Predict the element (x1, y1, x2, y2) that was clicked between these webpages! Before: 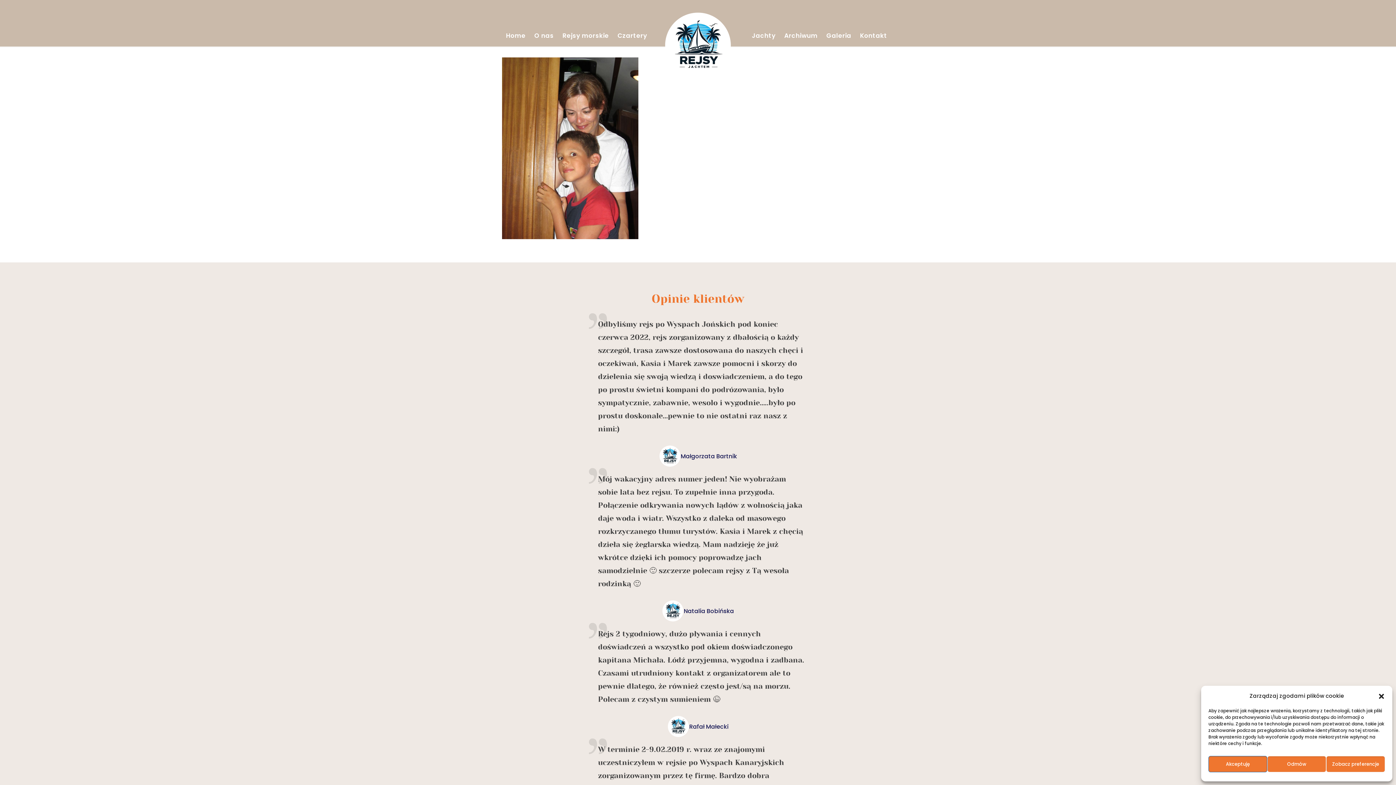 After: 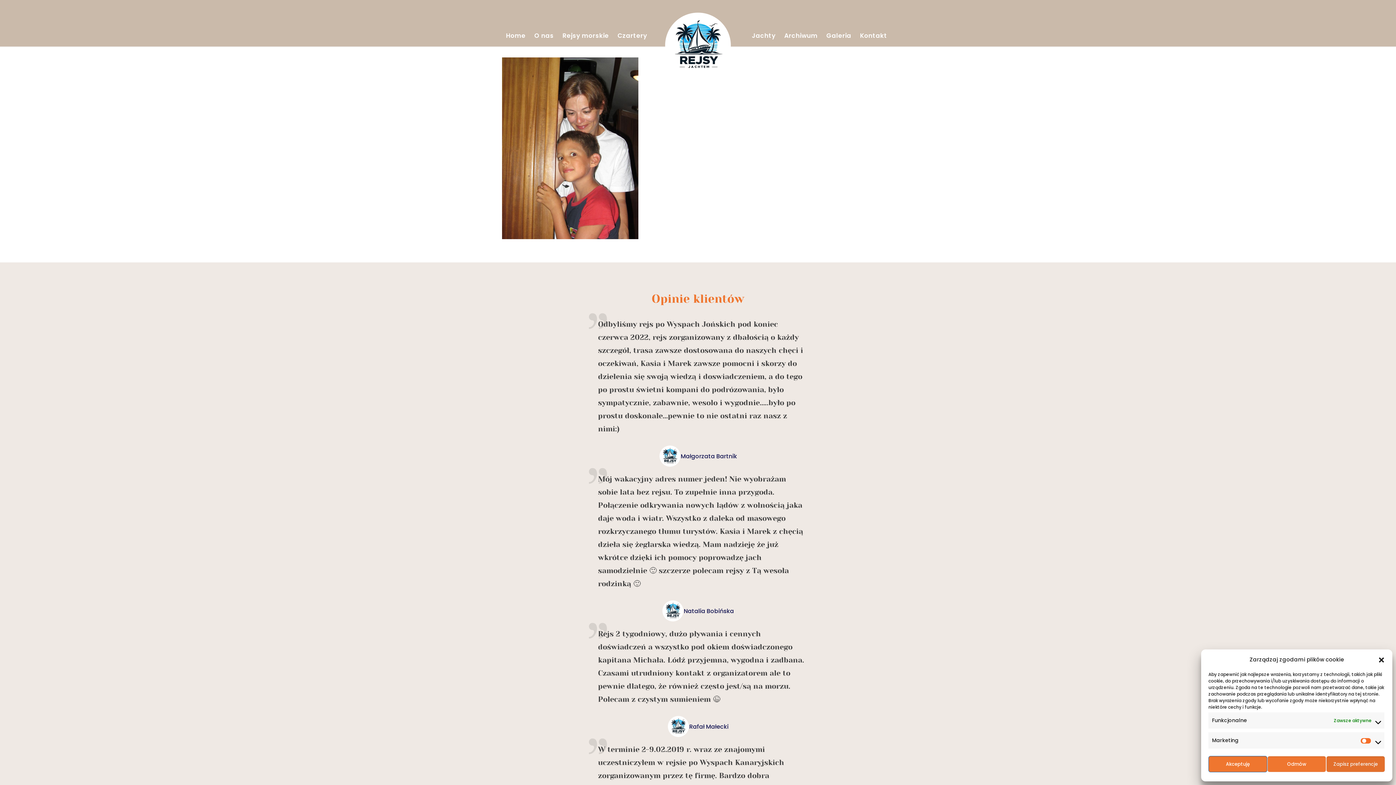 Action: label: Zobacz preferencje bbox: (1326, 756, 1385, 772)